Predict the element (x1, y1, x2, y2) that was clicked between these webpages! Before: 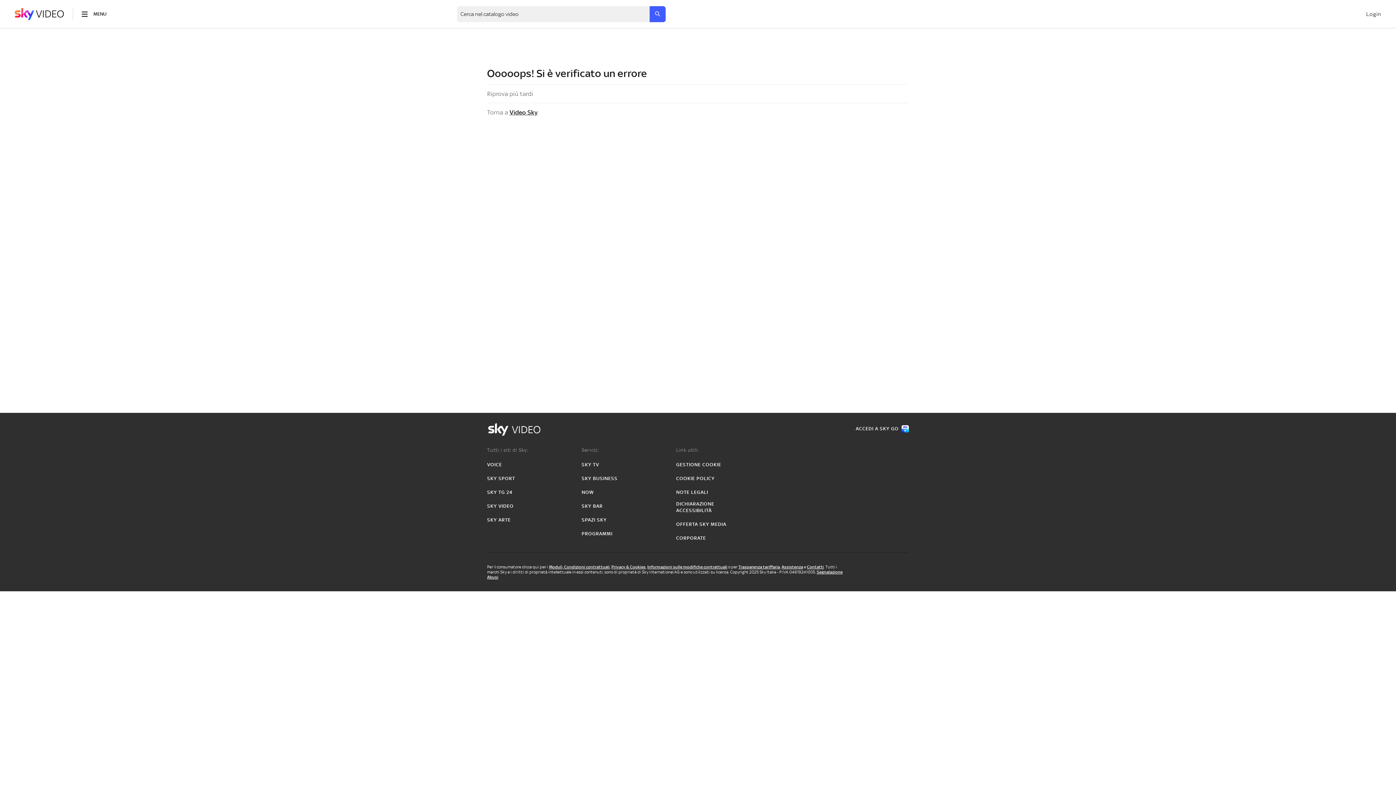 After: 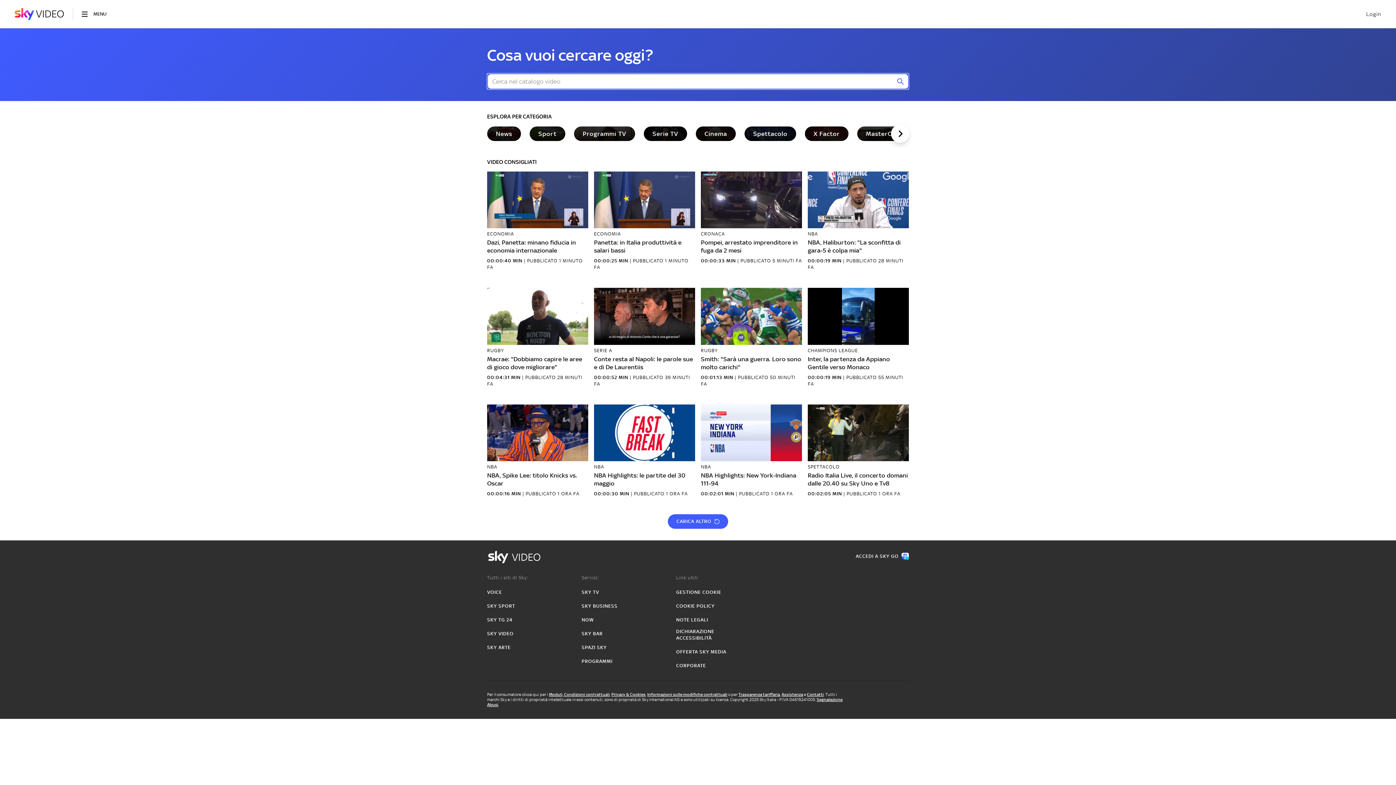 Action: bbox: (649, 5, 665, 22) label: Cerca